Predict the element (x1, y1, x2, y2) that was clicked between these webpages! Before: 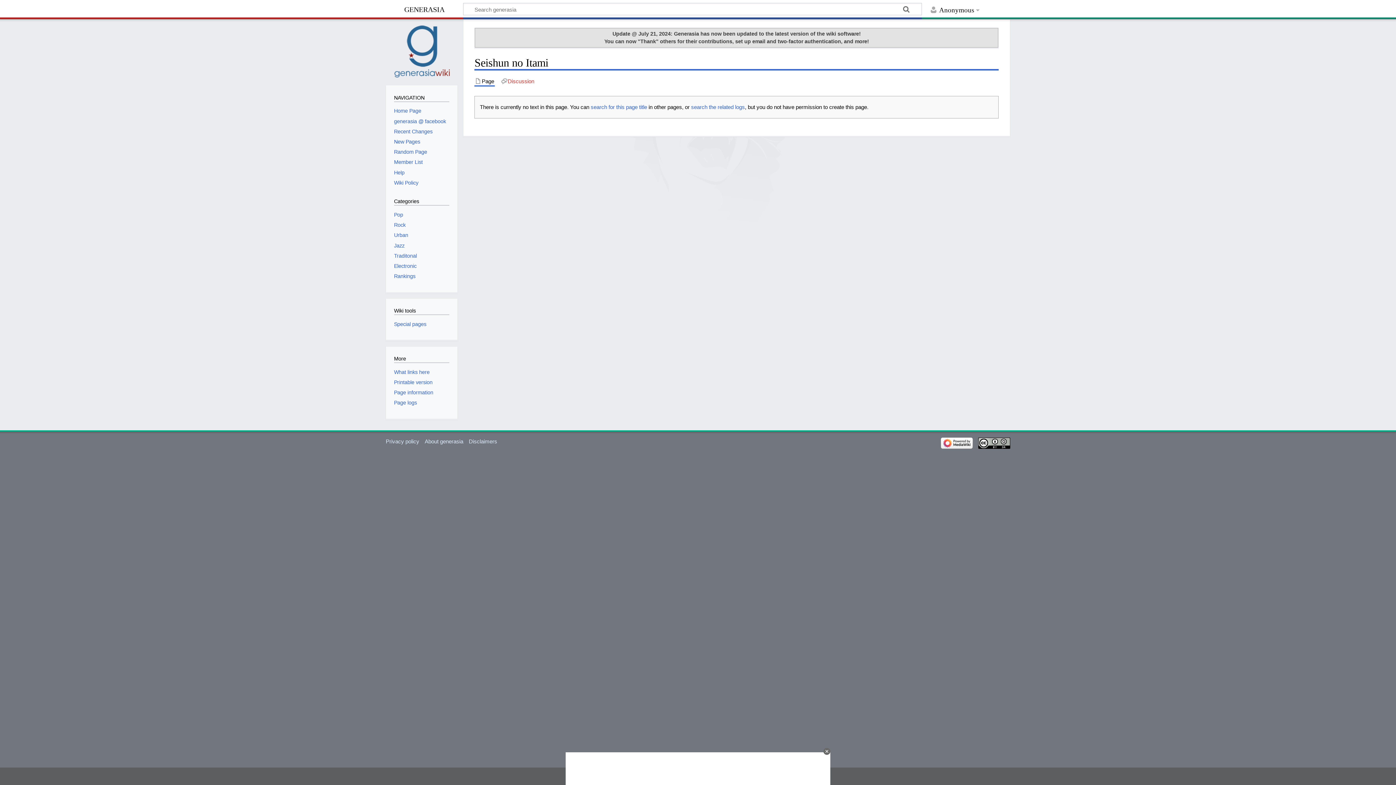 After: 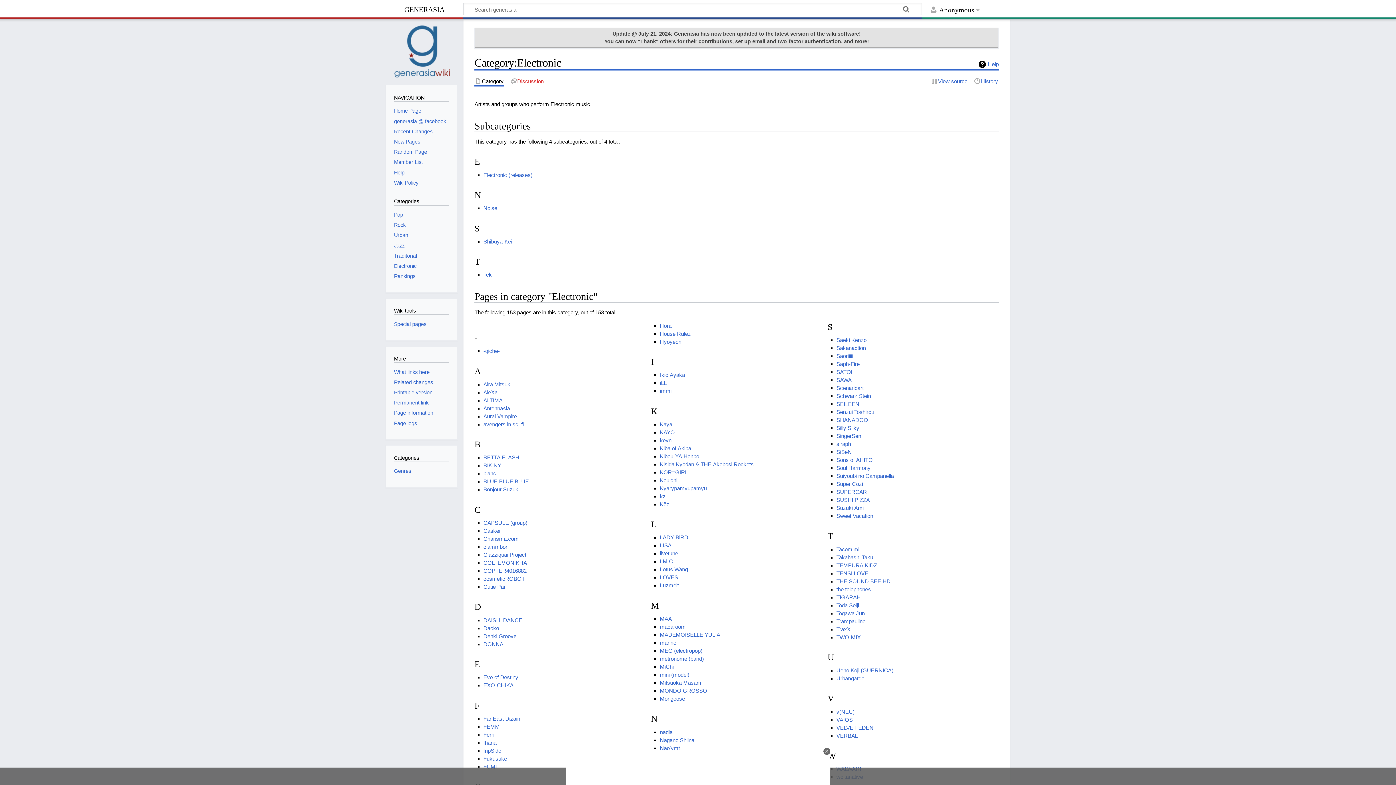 Action: bbox: (394, 263, 416, 269) label: Electronic